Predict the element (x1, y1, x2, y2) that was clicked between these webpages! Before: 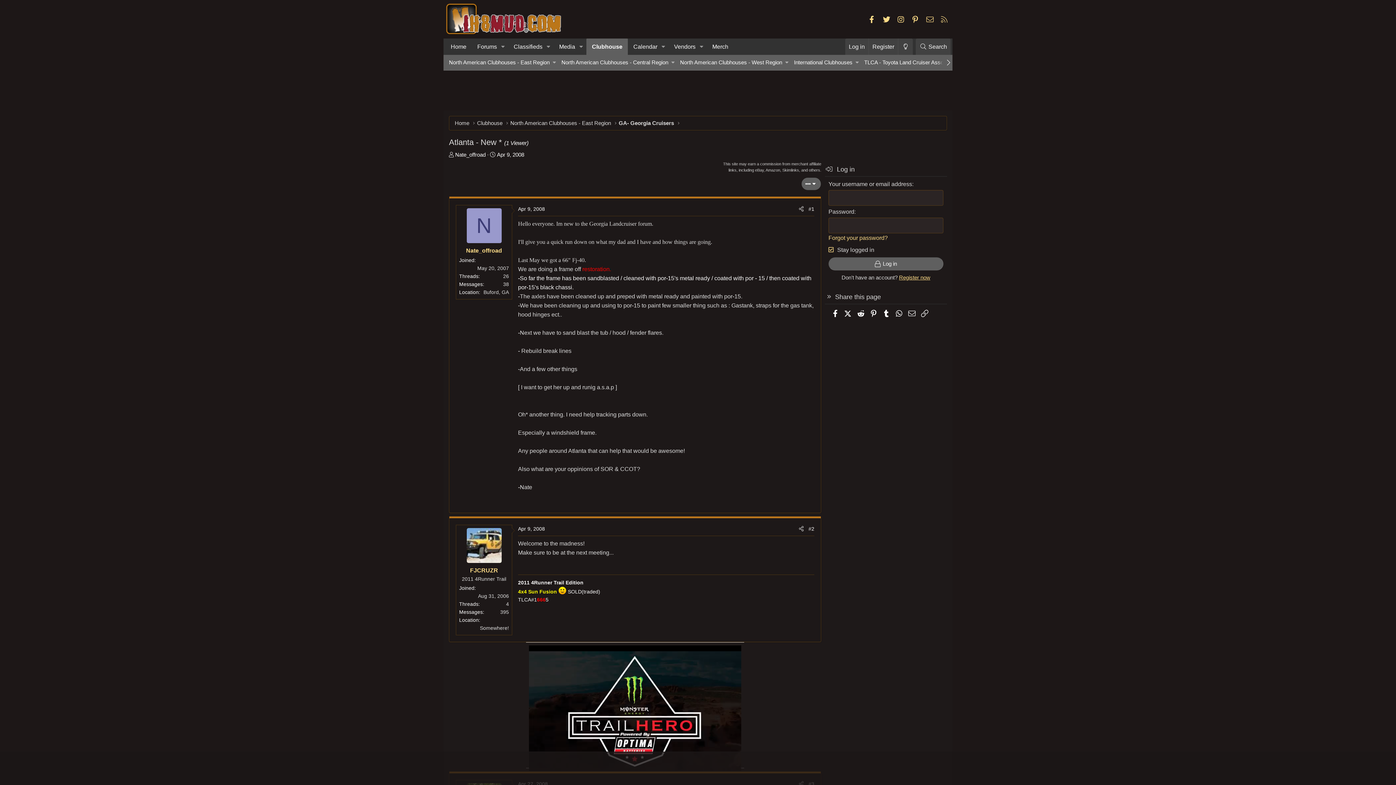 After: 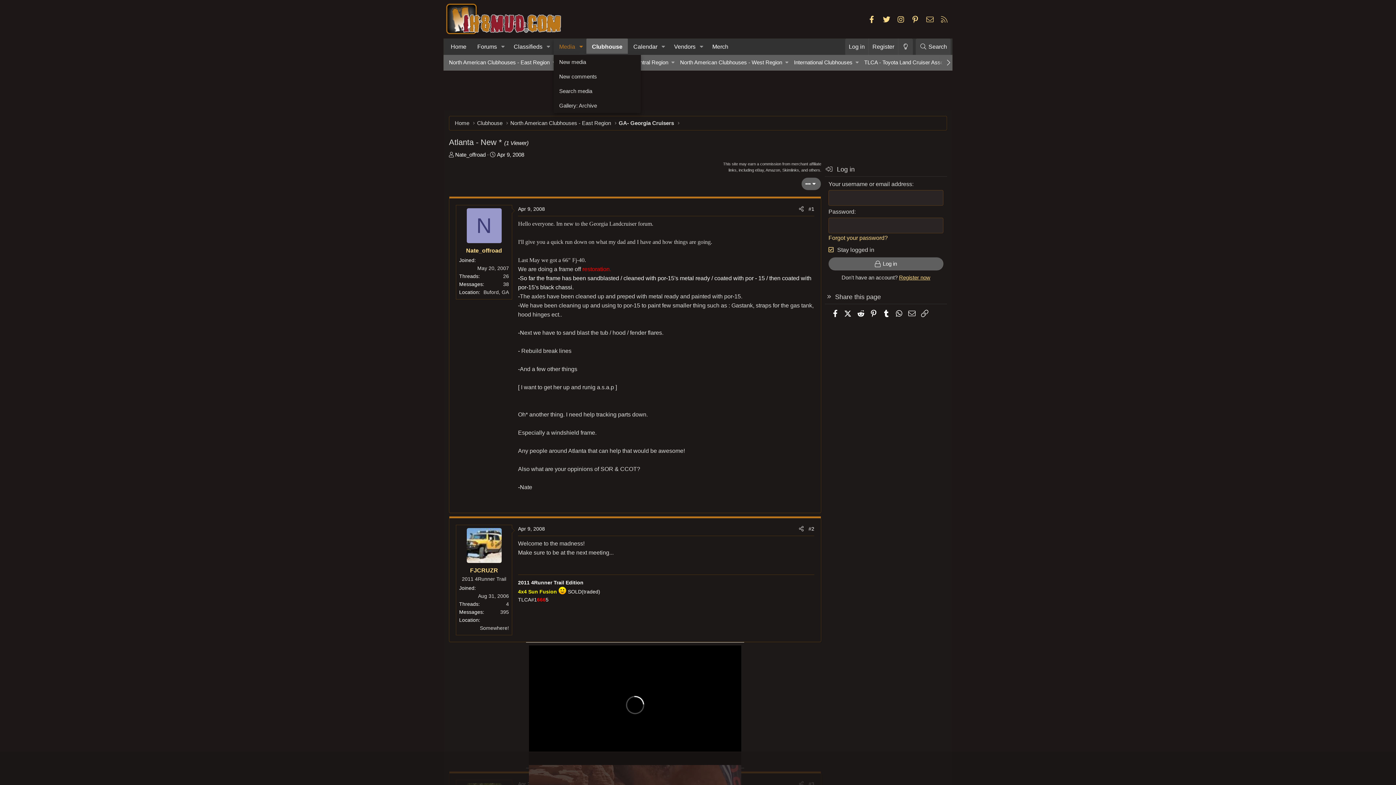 Action: label: Toggle expanded bbox: (576, 38, 586, 54)